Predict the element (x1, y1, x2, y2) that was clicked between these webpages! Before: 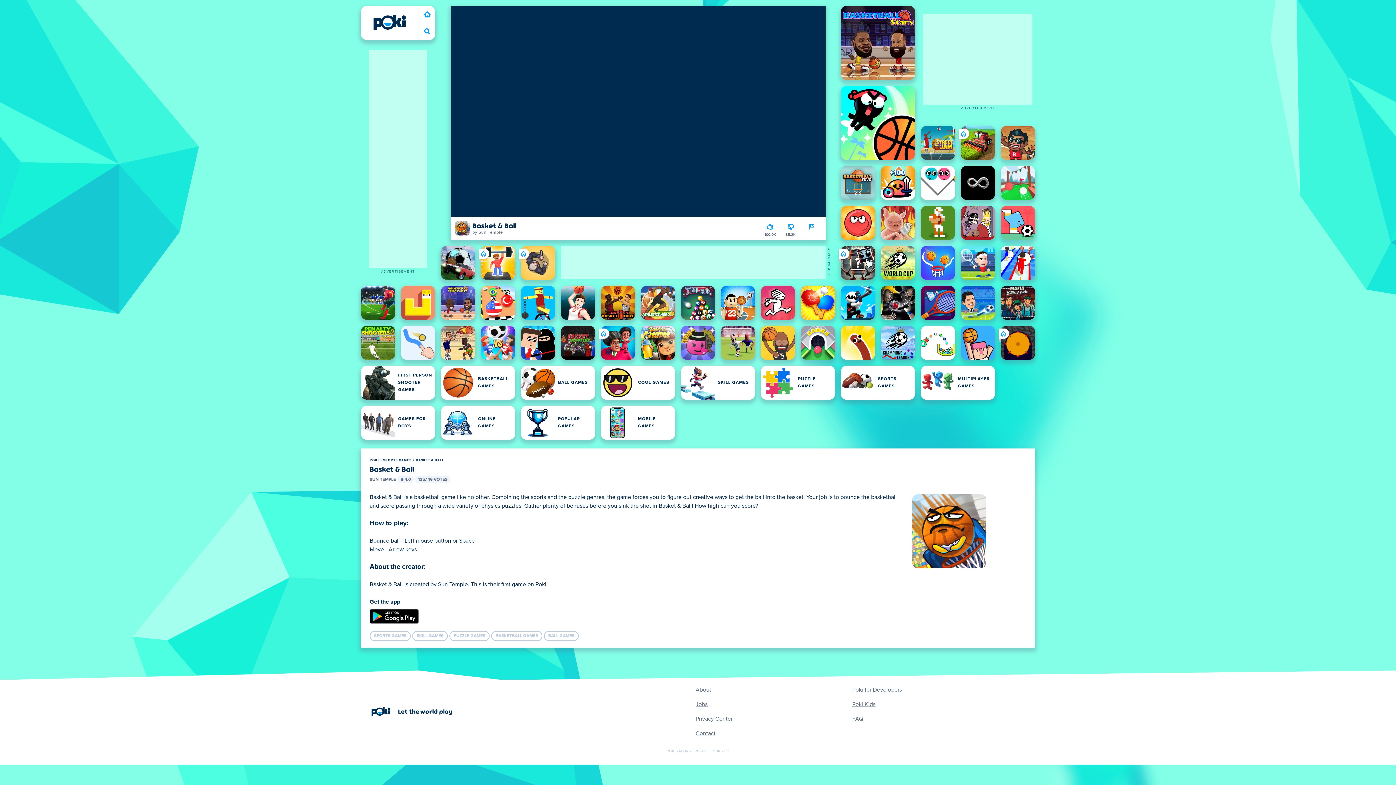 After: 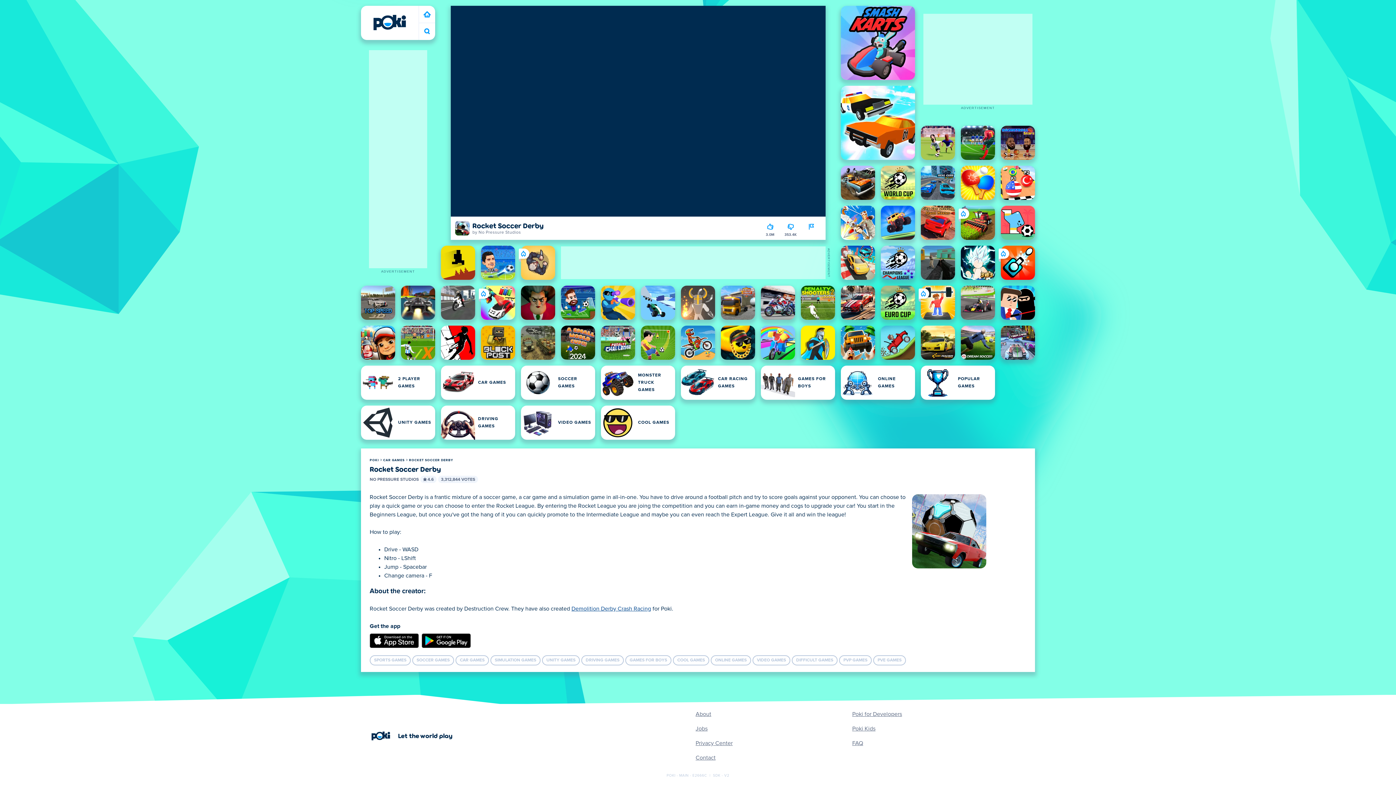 Action: label: Rocket Soccer Derby bbox: (441, 245, 475, 280)